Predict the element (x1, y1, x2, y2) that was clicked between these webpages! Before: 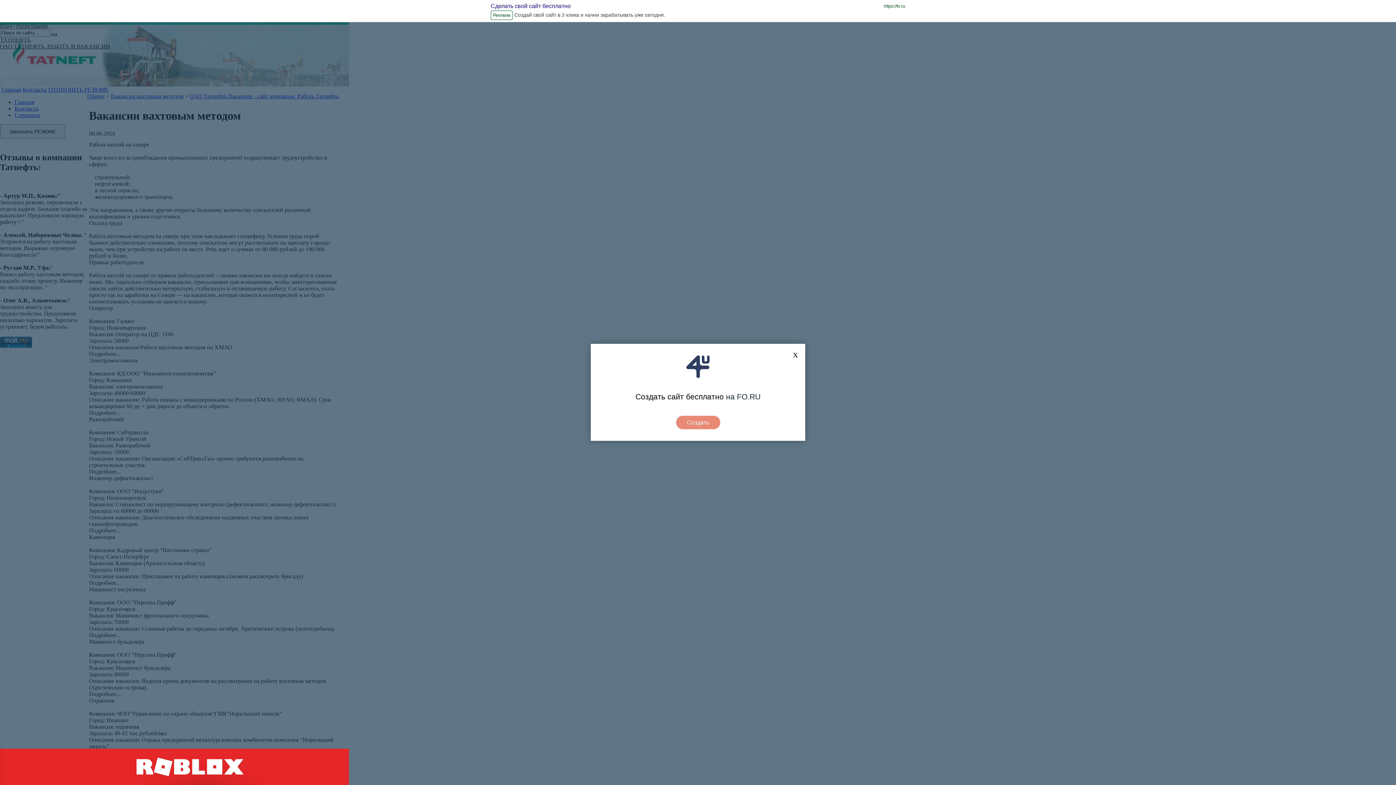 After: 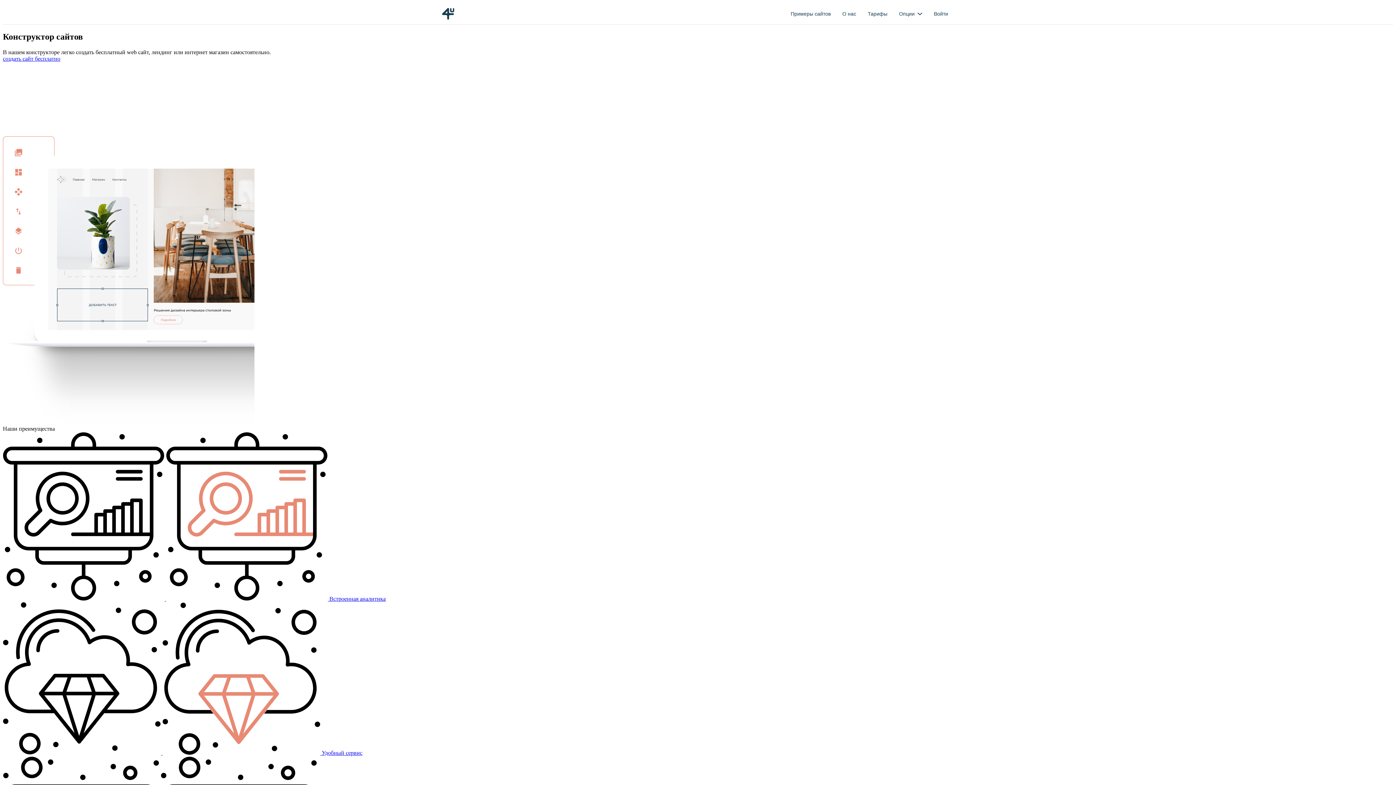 Action: bbox: (0, 0, 1396, 21) label: Сделать свой сайт бесплатно

https://fo.ru

Реклама

Создай свой сайт в 3 клика и начни зарабатывать уже сегодня.